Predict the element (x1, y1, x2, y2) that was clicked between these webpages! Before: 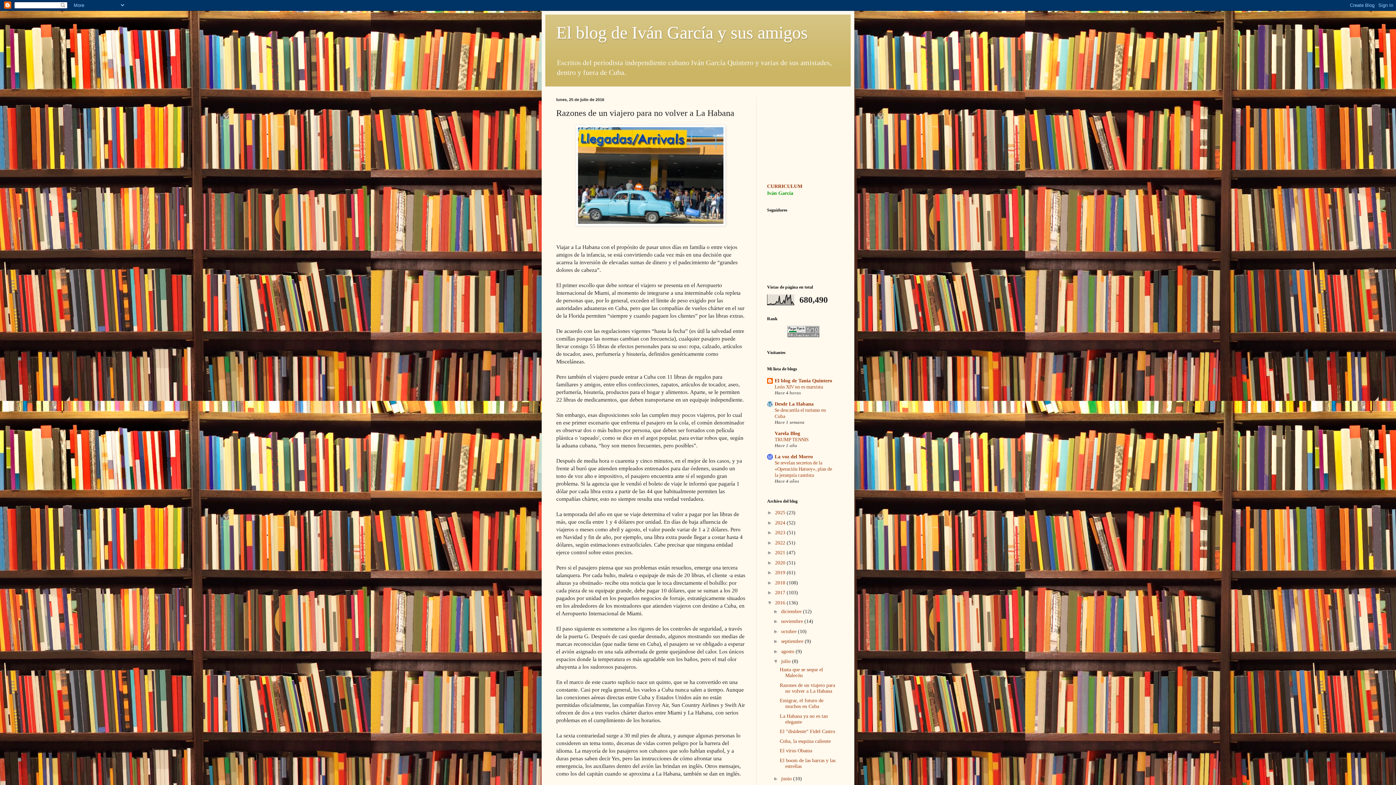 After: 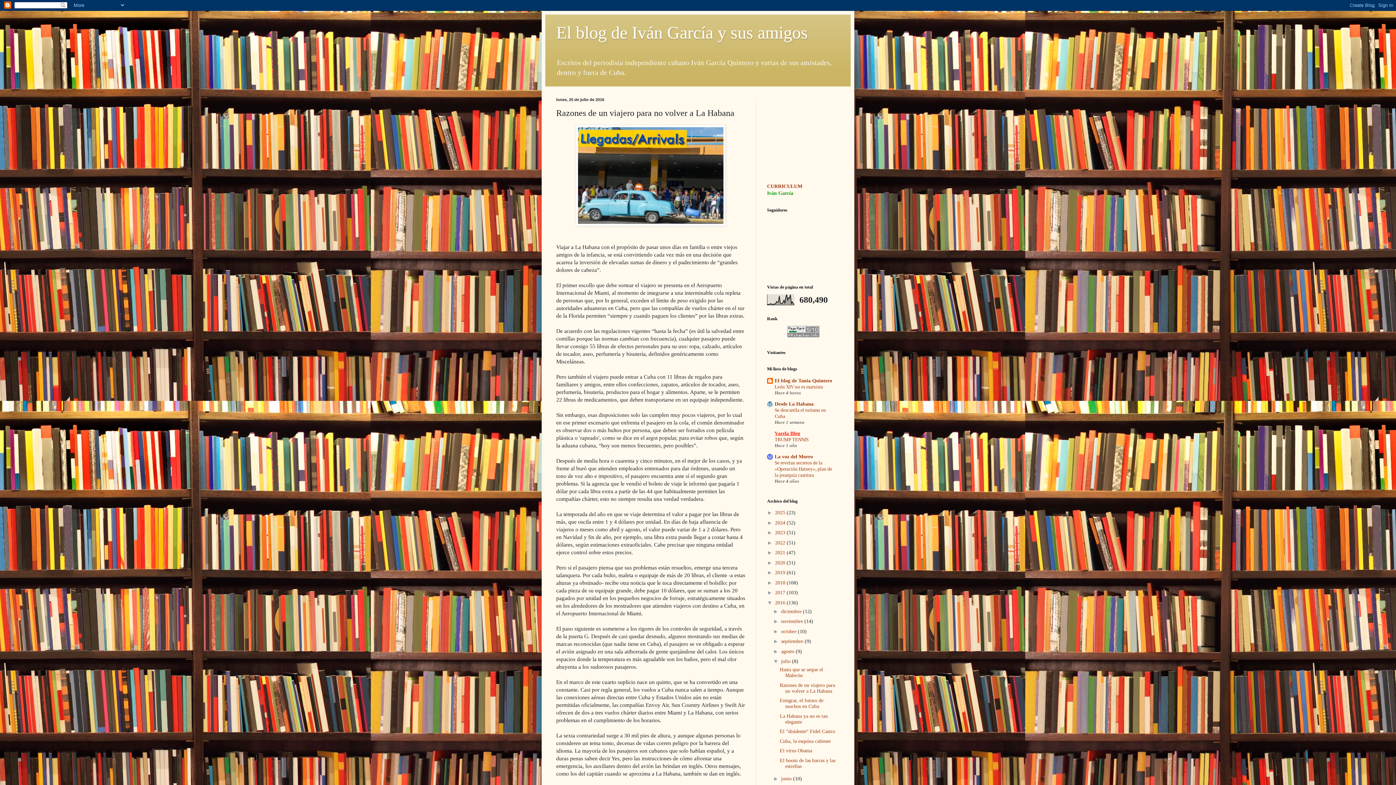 Action: label: Varela Blog bbox: (774, 431, 800, 436)